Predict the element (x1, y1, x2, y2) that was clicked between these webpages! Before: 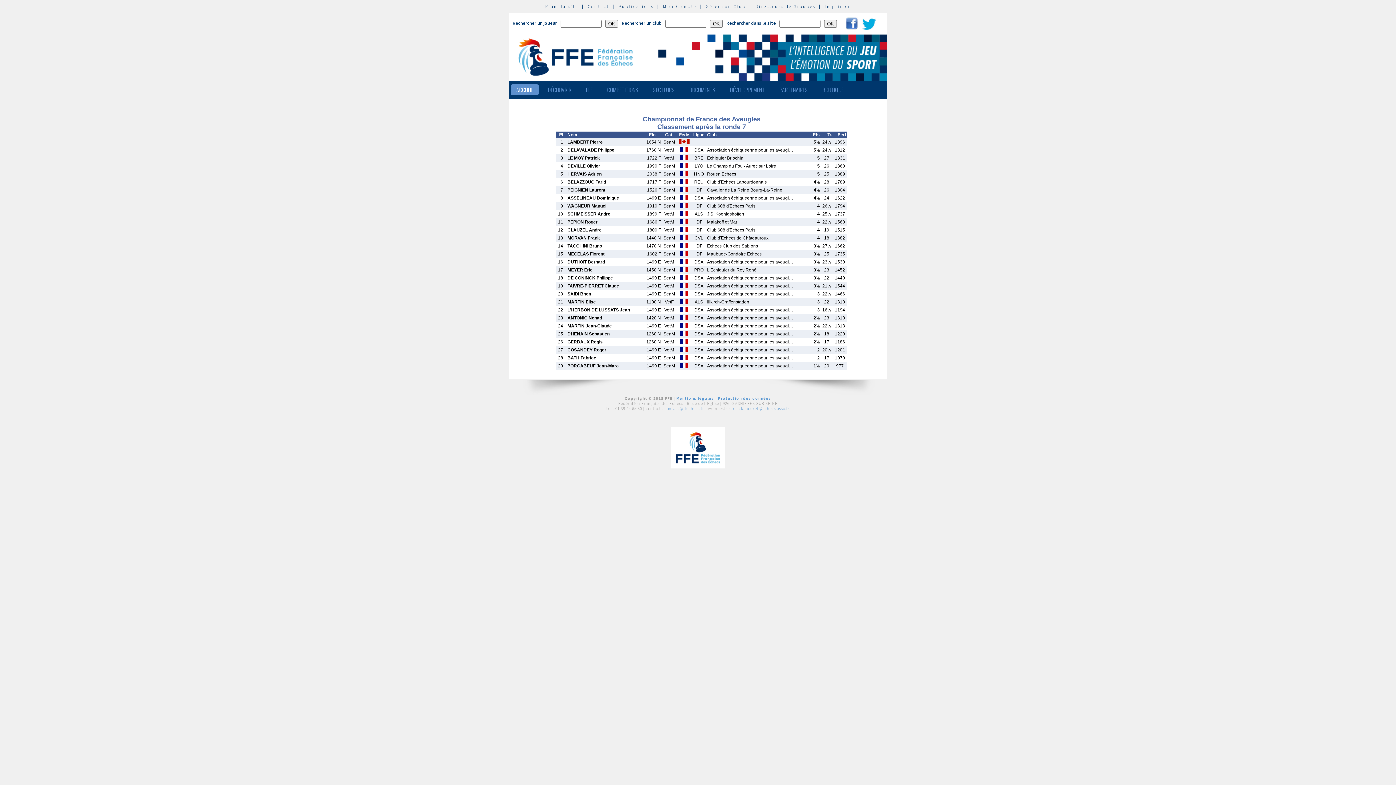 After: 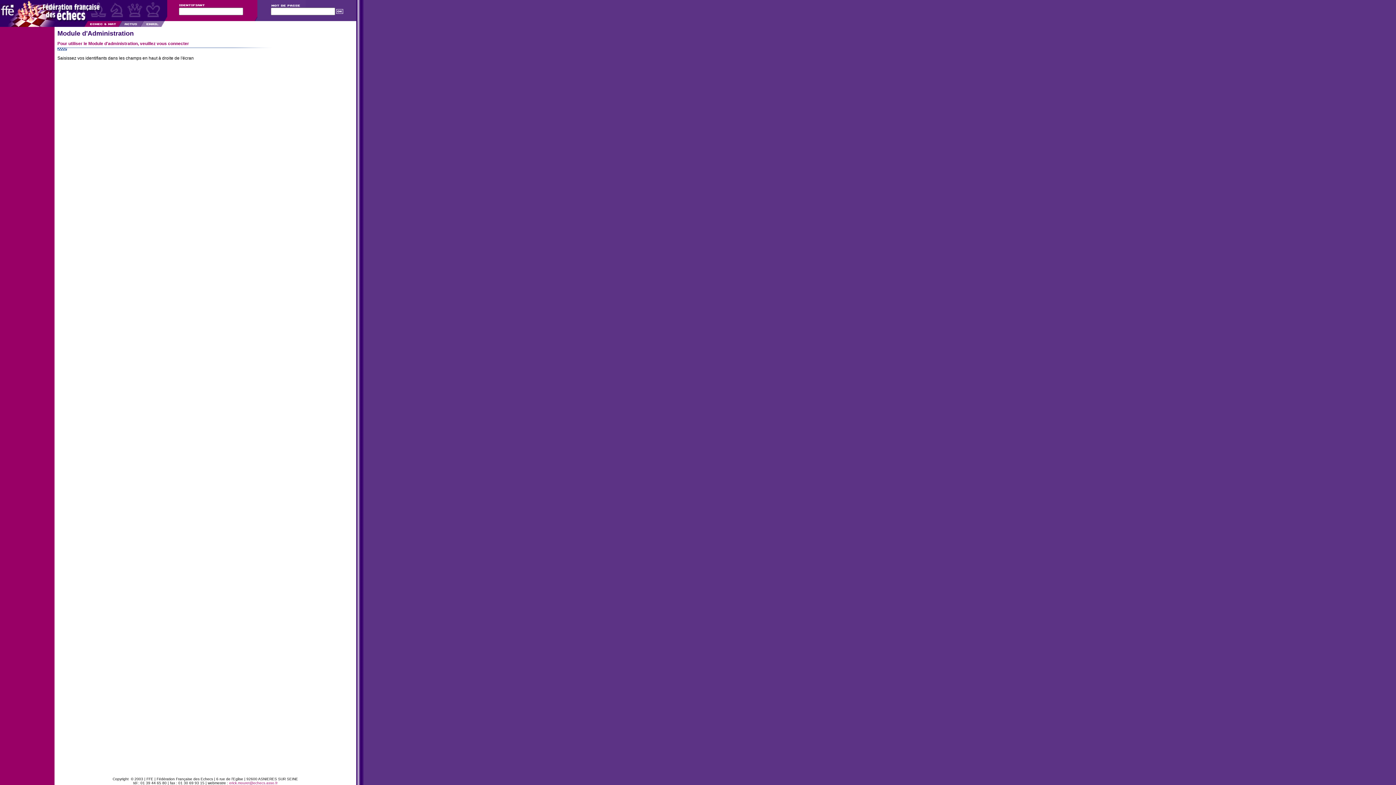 Action: label: Gérer son Club bbox: (706, 3, 746, 9)